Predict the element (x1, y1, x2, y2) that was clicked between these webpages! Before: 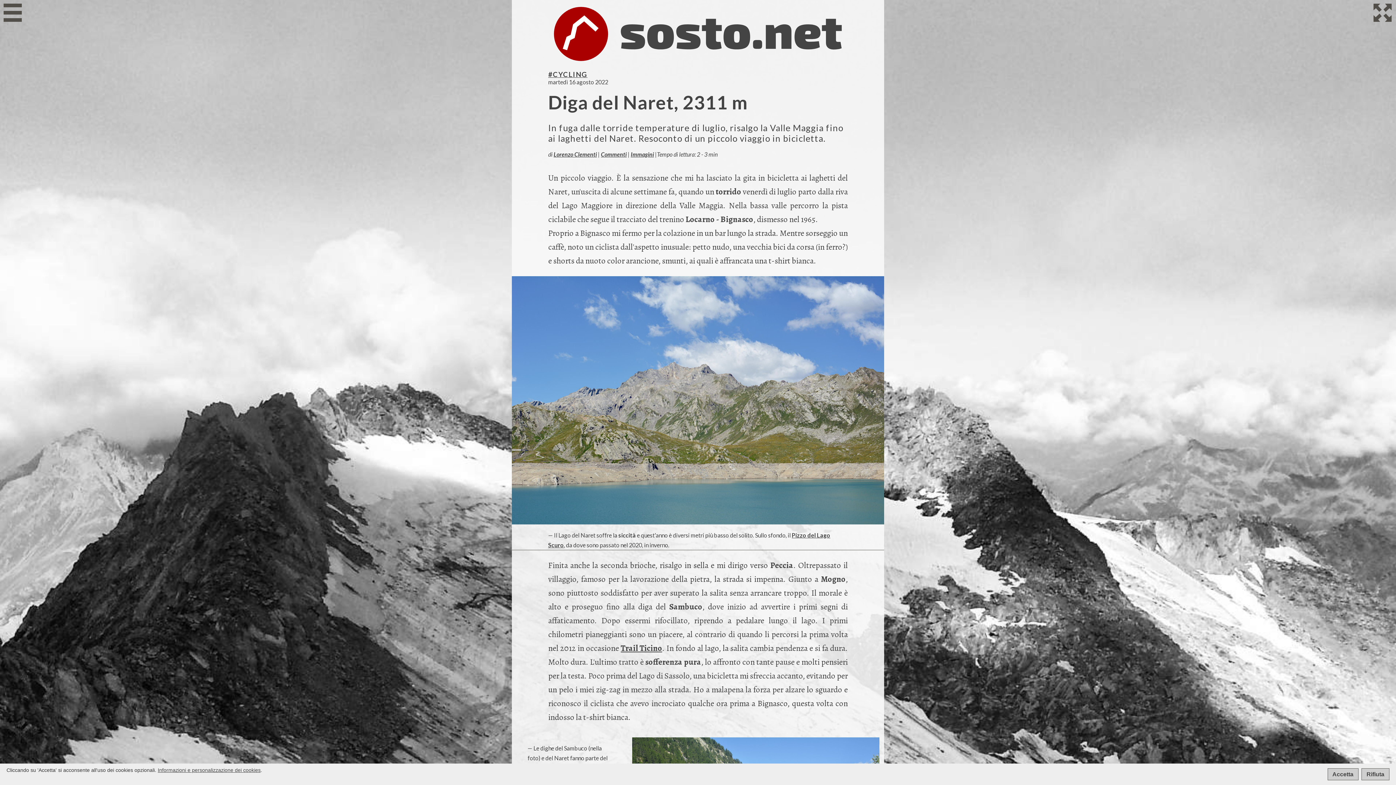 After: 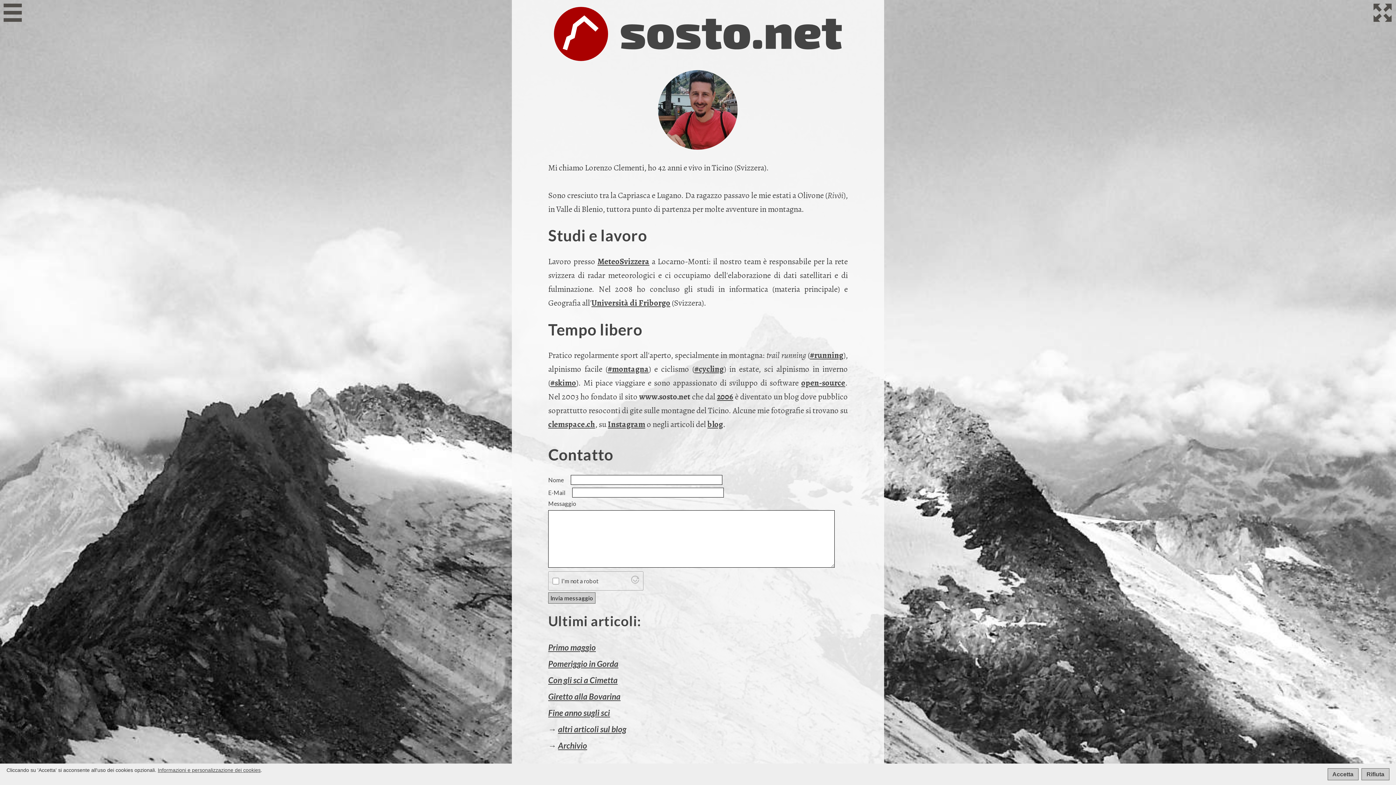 Action: bbox: (553, 150, 597, 157) label: Lorenzo Clementi